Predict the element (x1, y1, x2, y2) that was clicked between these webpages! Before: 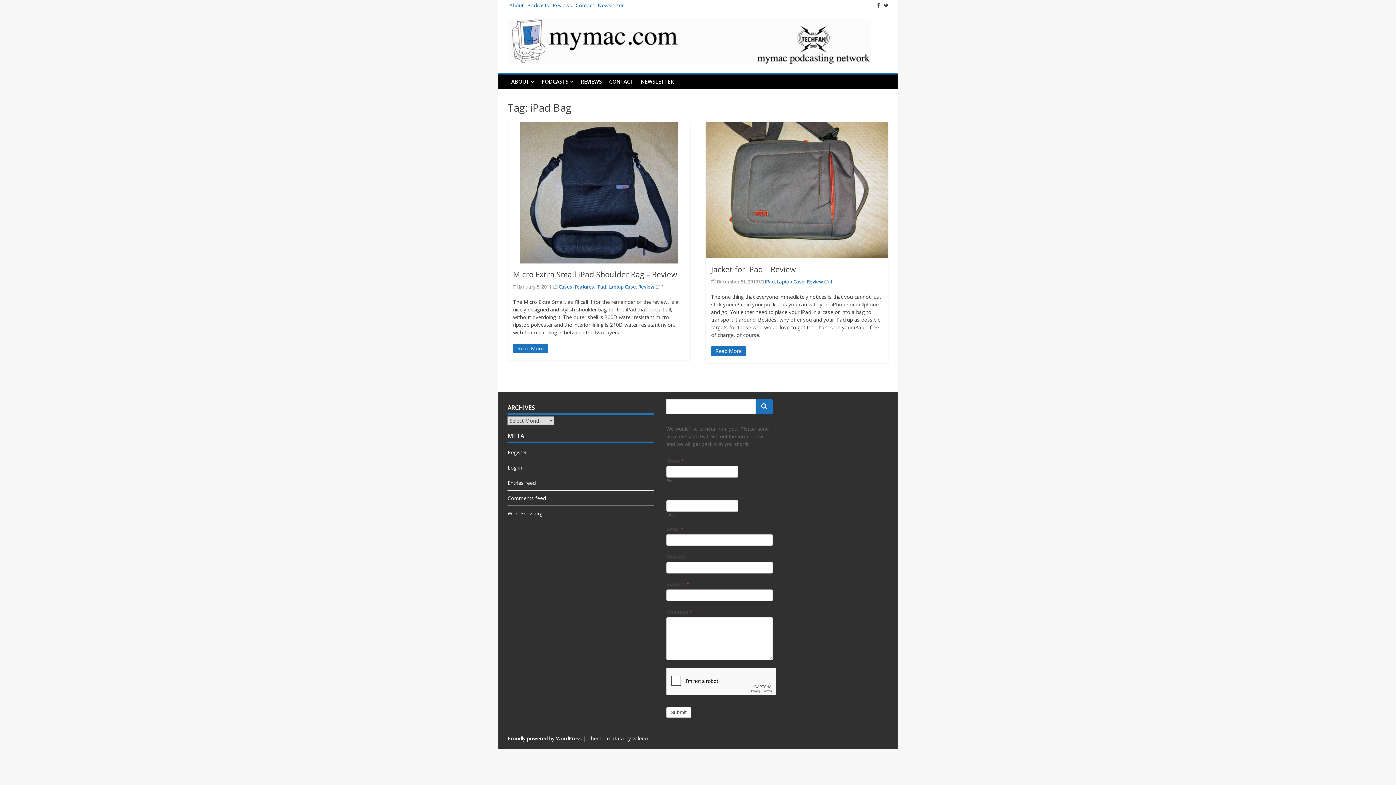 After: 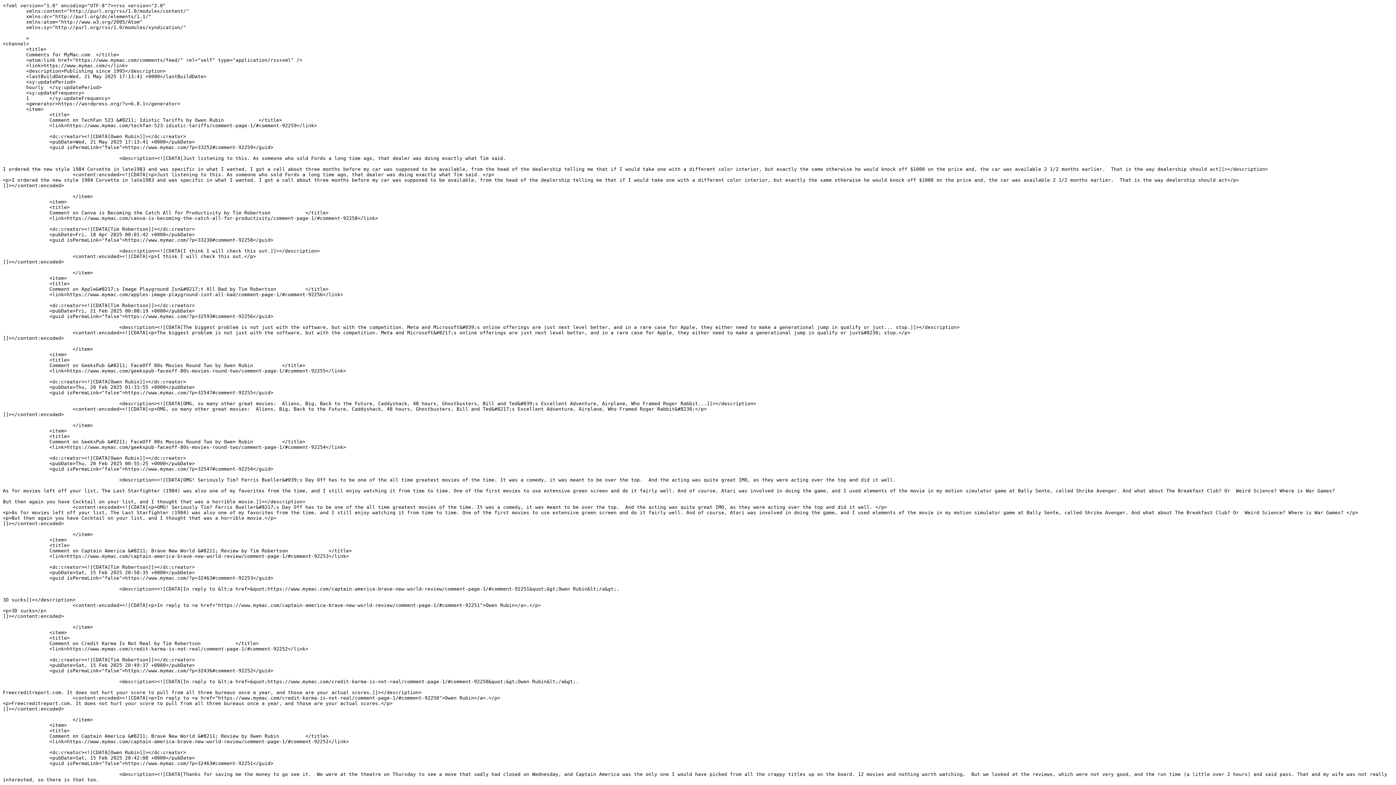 Action: bbox: (507, 494, 545, 501) label: Comments feed